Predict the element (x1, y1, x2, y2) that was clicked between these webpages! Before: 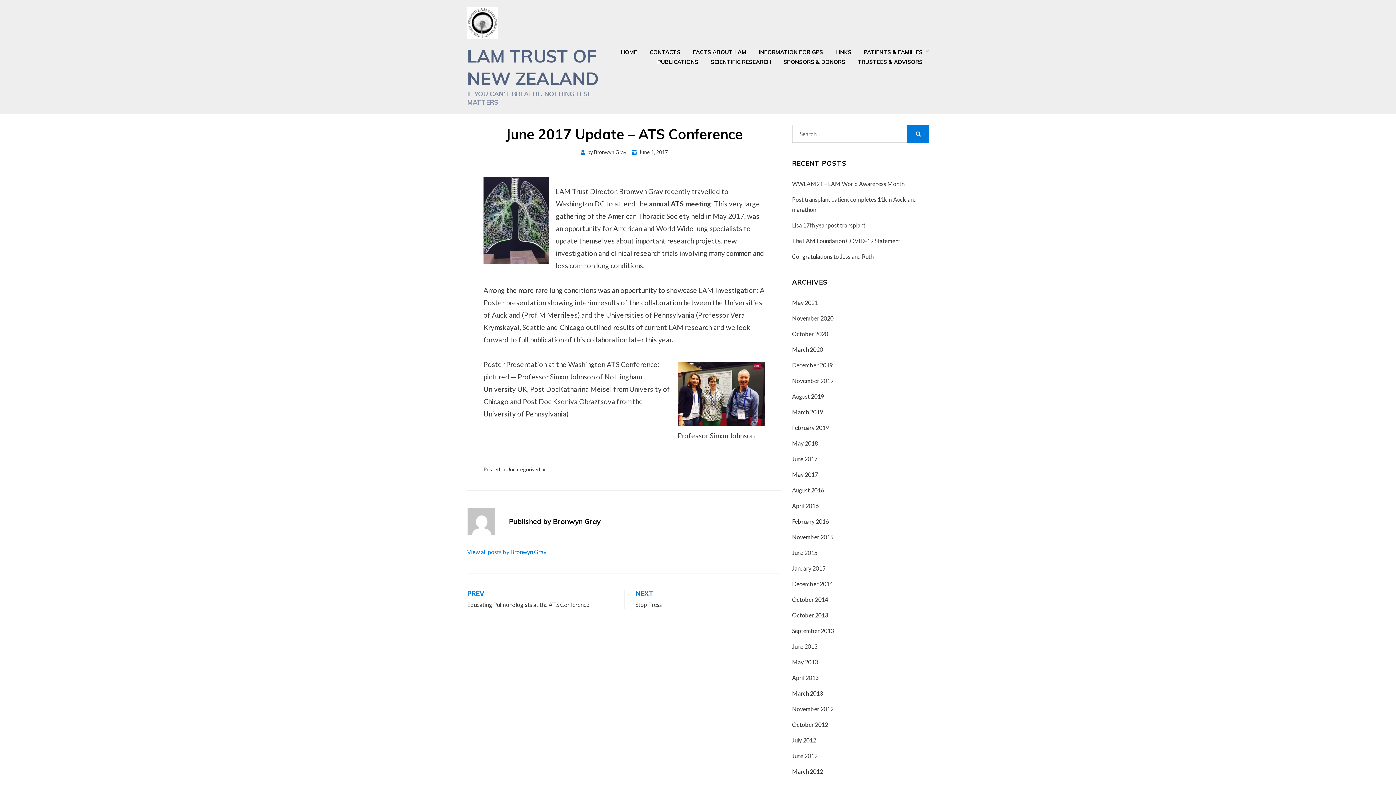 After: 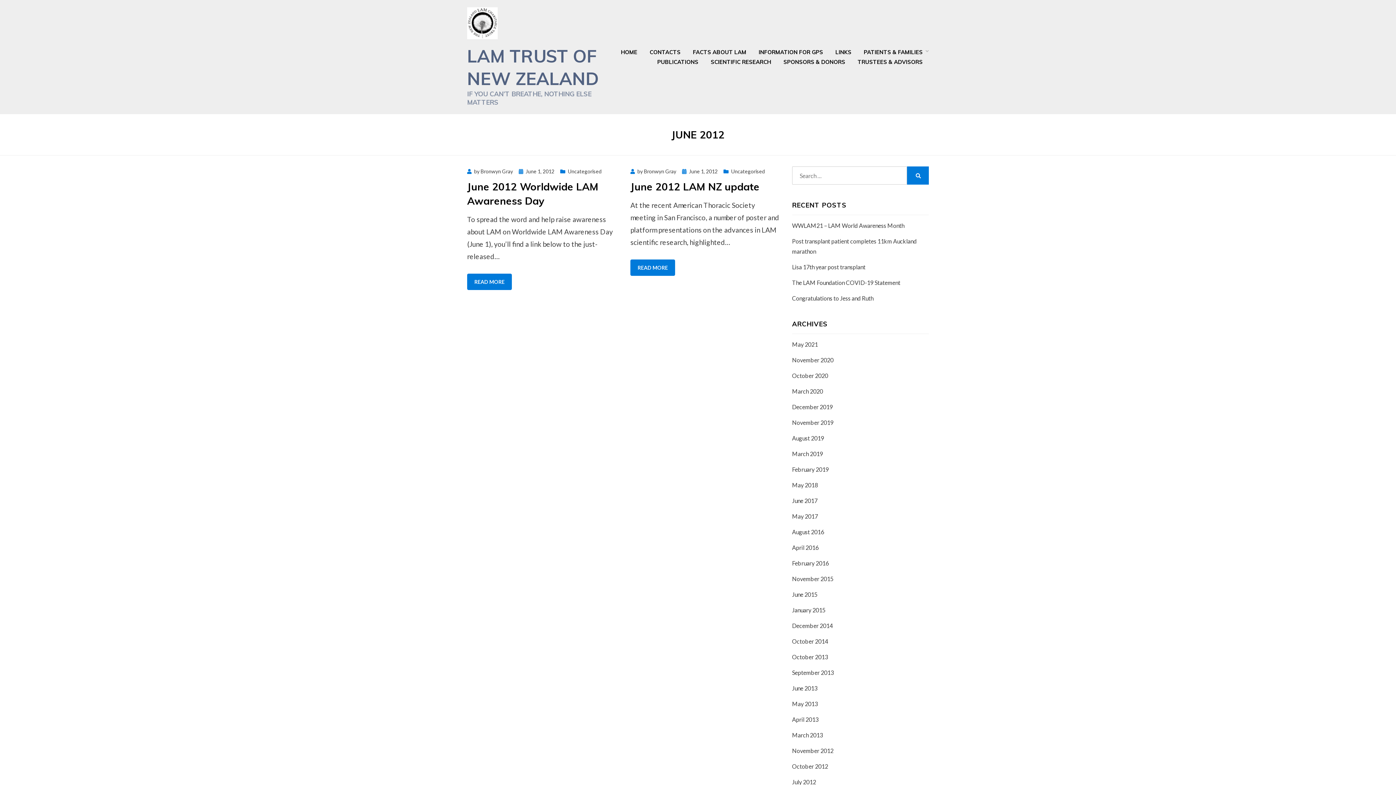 Action: bbox: (792, 752, 817, 759) label: June 2012